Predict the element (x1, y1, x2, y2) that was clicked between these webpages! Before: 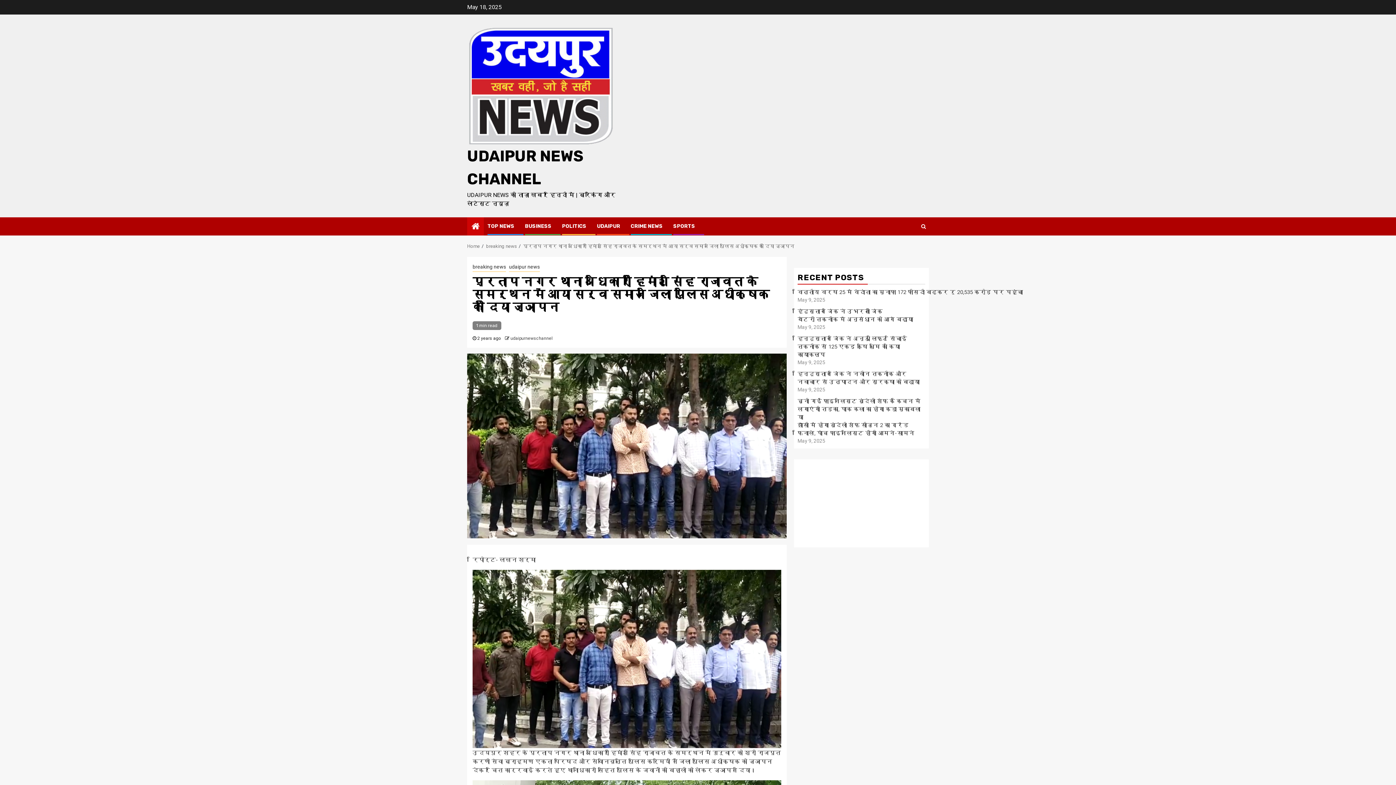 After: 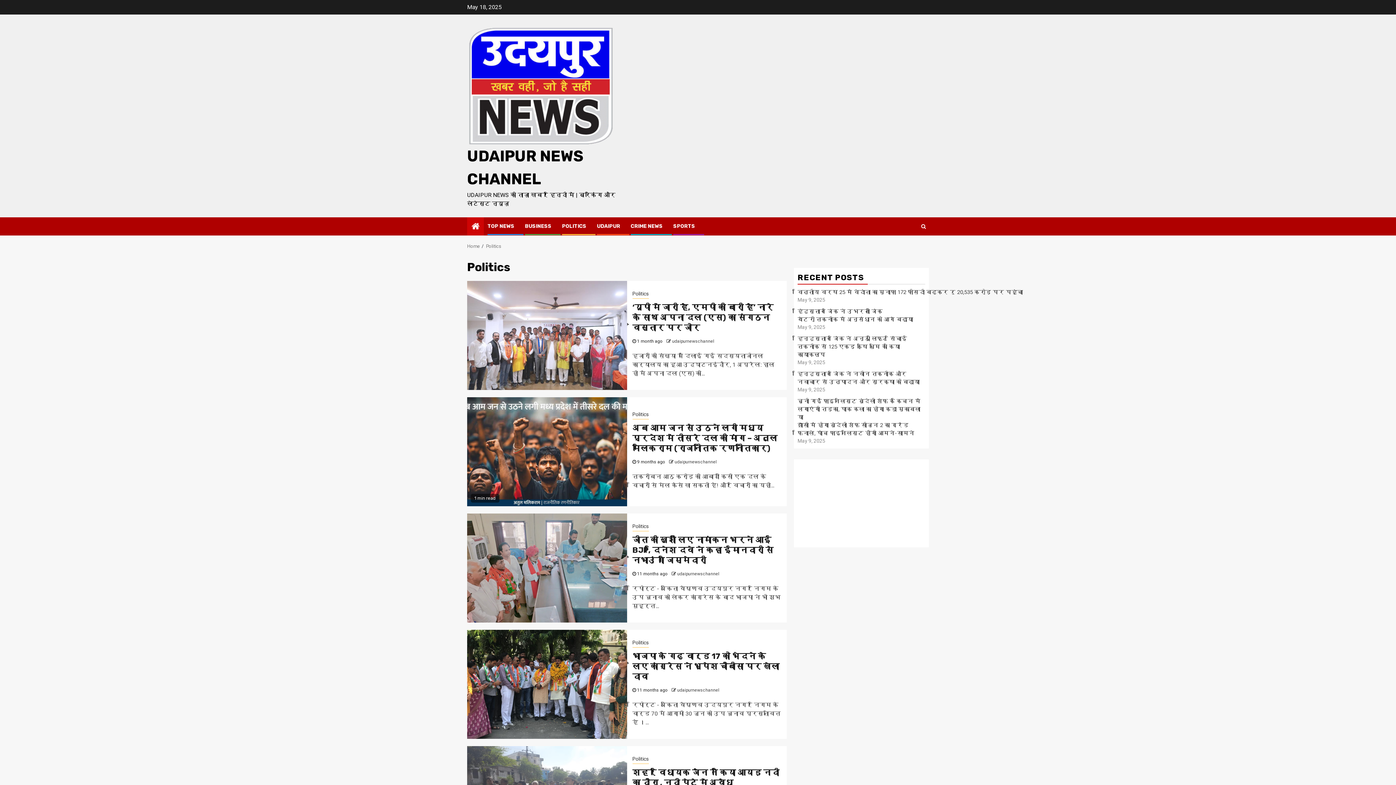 Action: label: POLITICS bbox: (562, 223, 586, 229)